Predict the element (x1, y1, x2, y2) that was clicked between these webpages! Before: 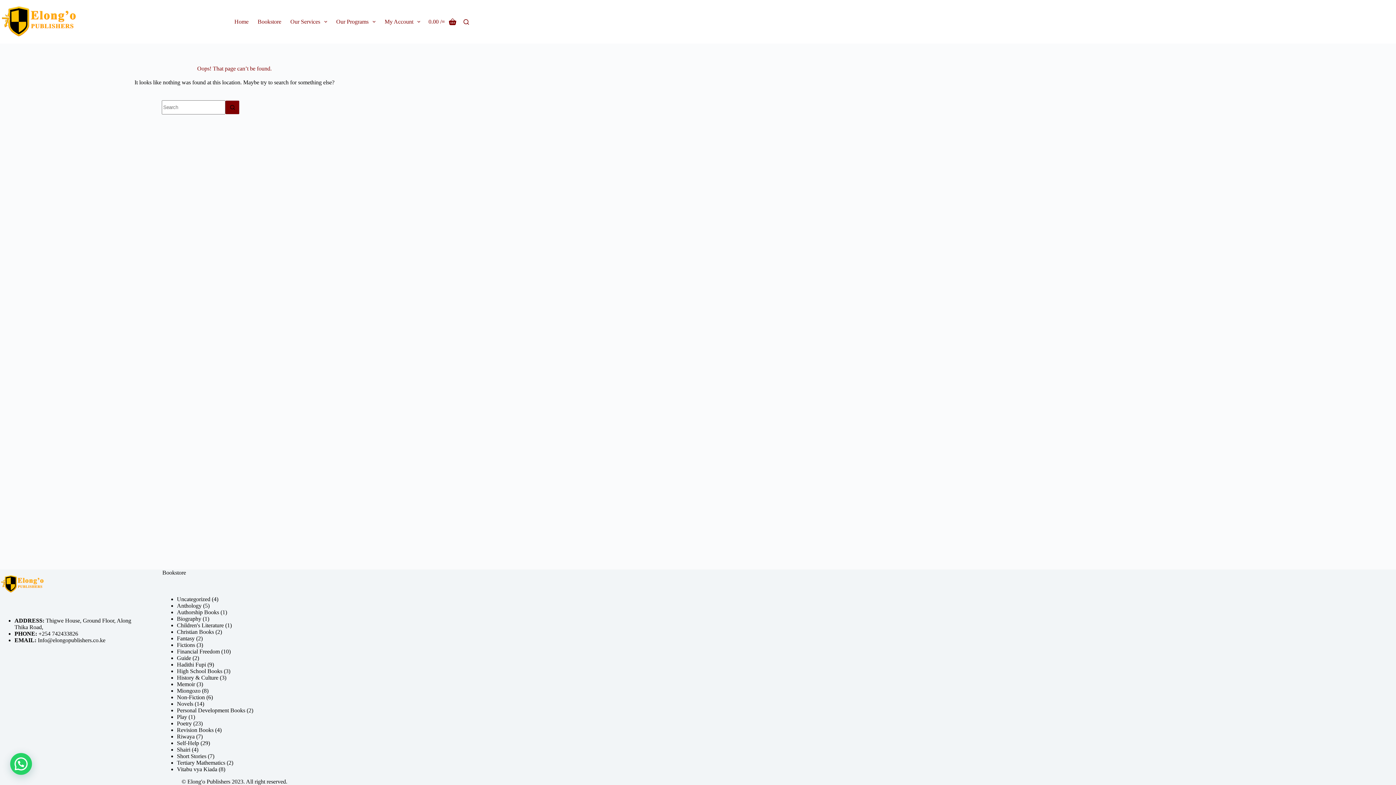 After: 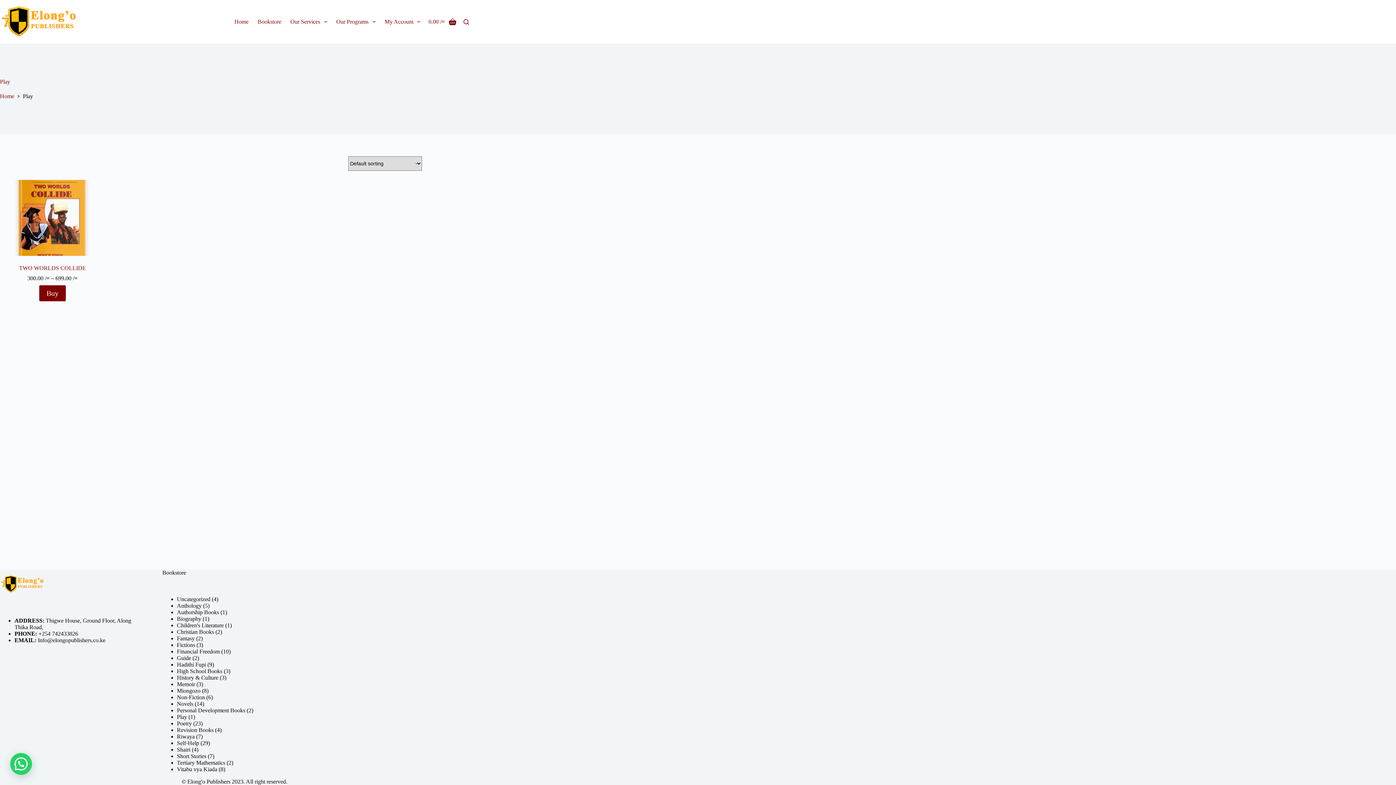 Action: bbox: (176, 714, 187, 720) label: Play